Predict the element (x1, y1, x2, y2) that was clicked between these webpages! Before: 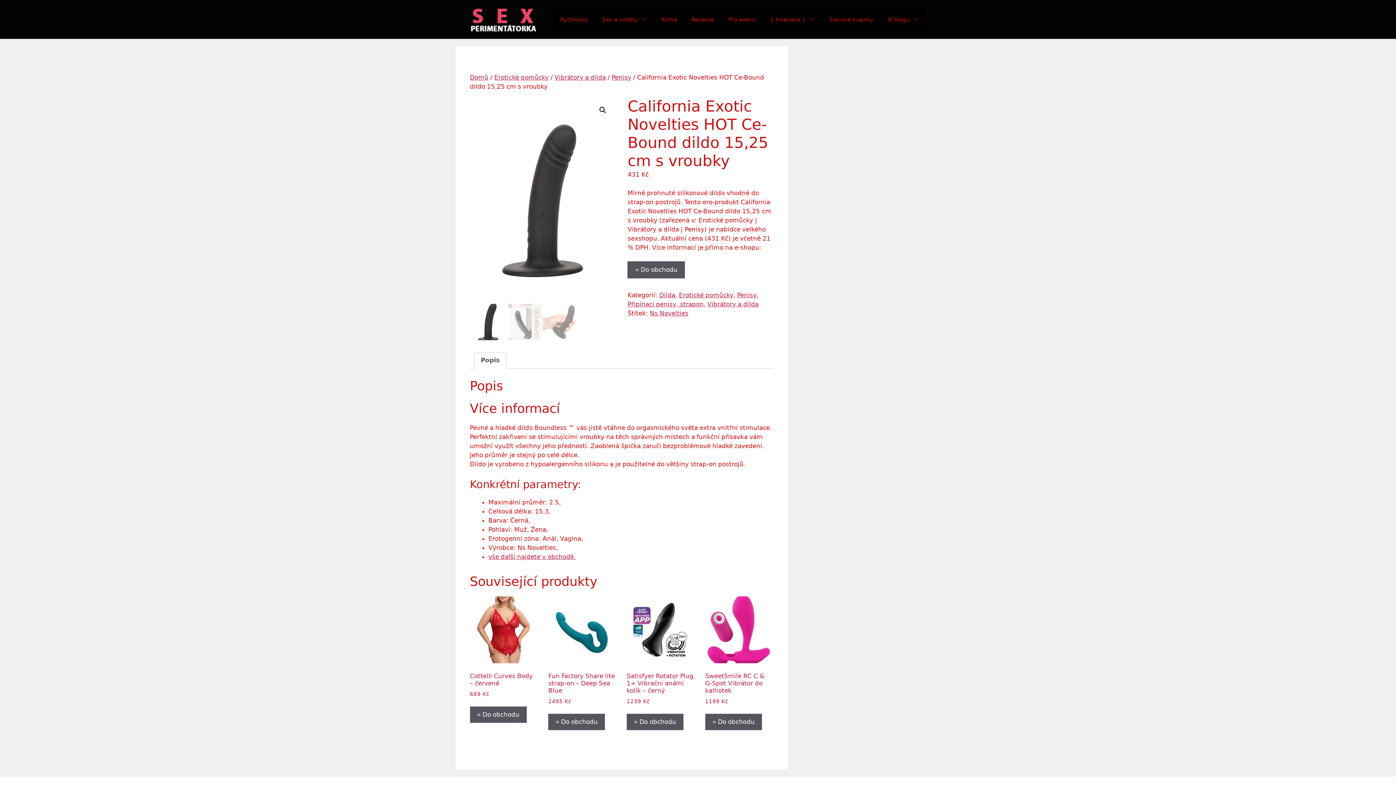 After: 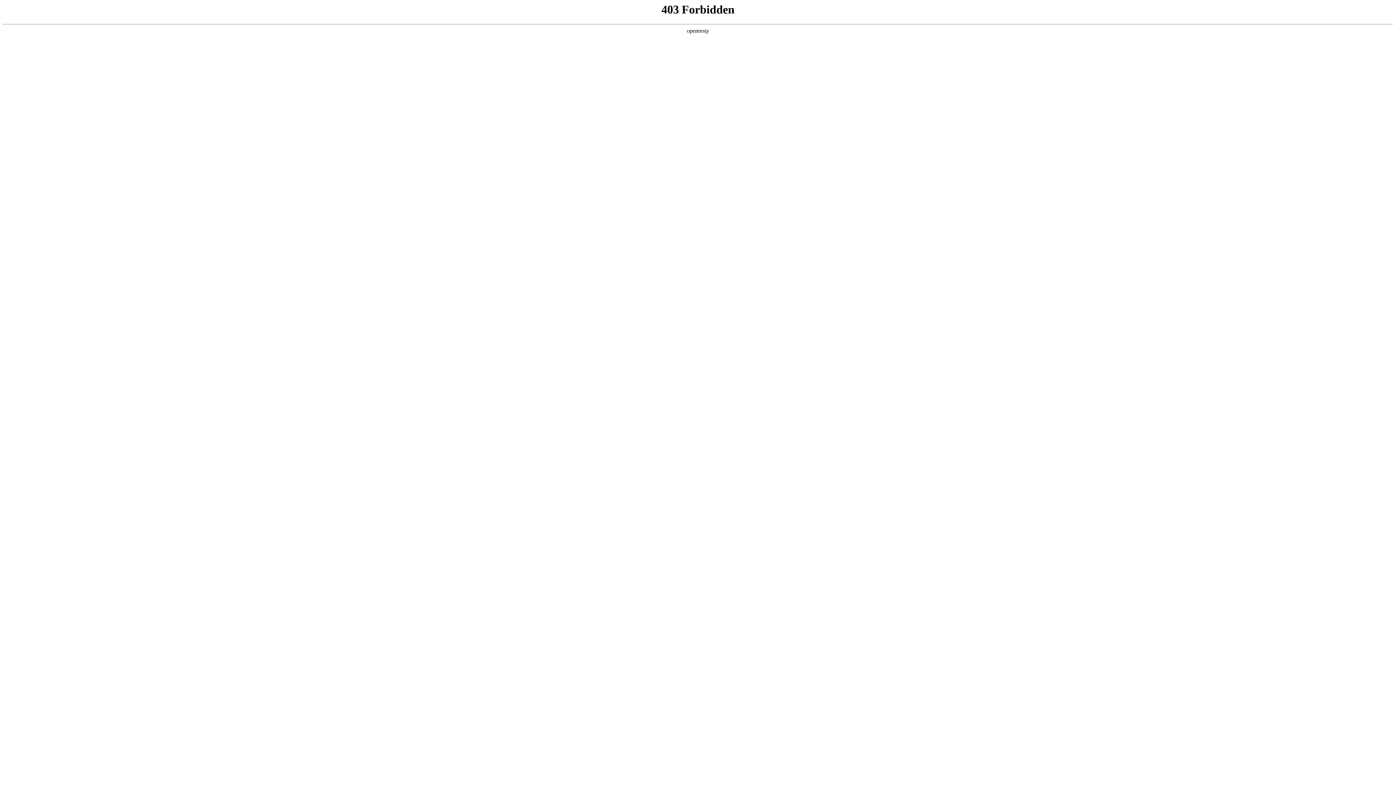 Action: label: vše další najdete v obchodě. bbox: (488, 553, 575, 560)